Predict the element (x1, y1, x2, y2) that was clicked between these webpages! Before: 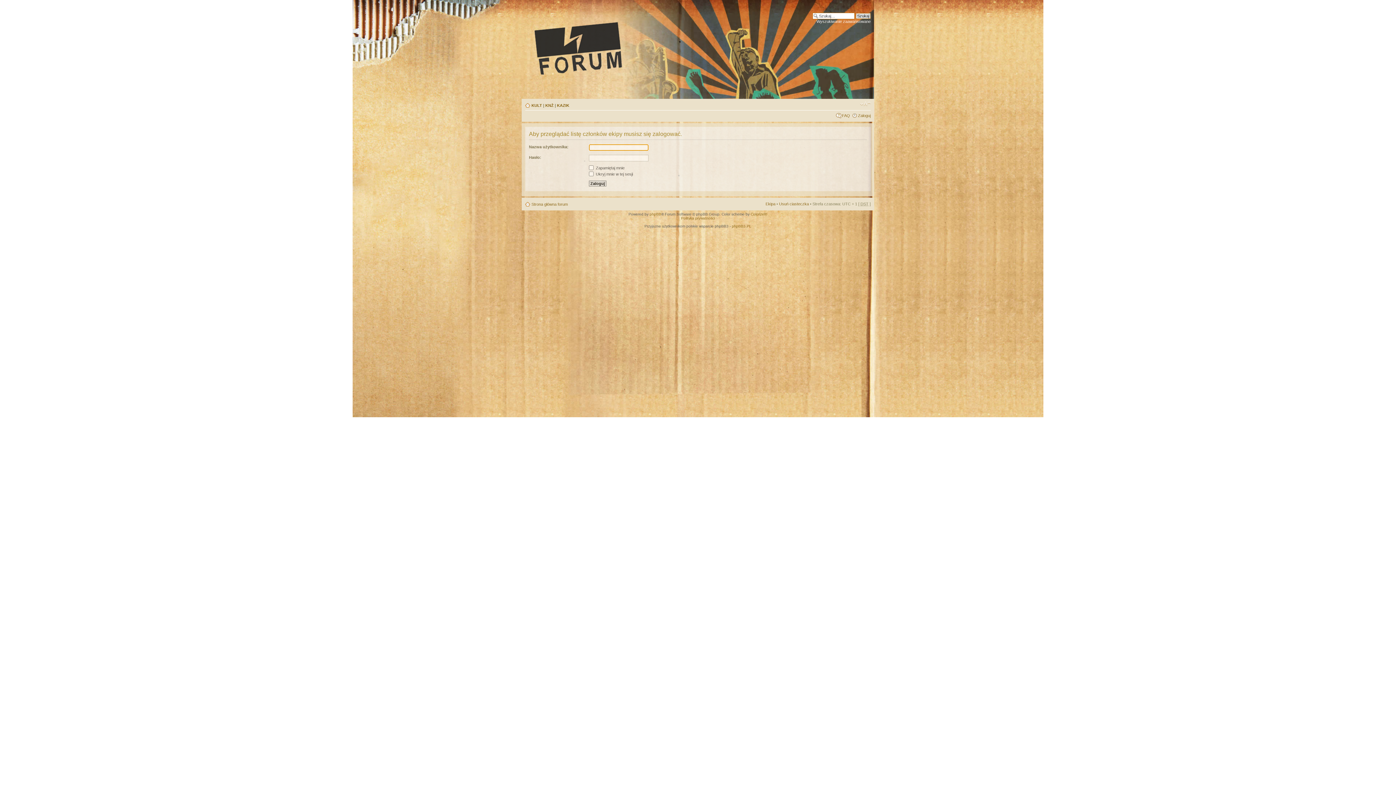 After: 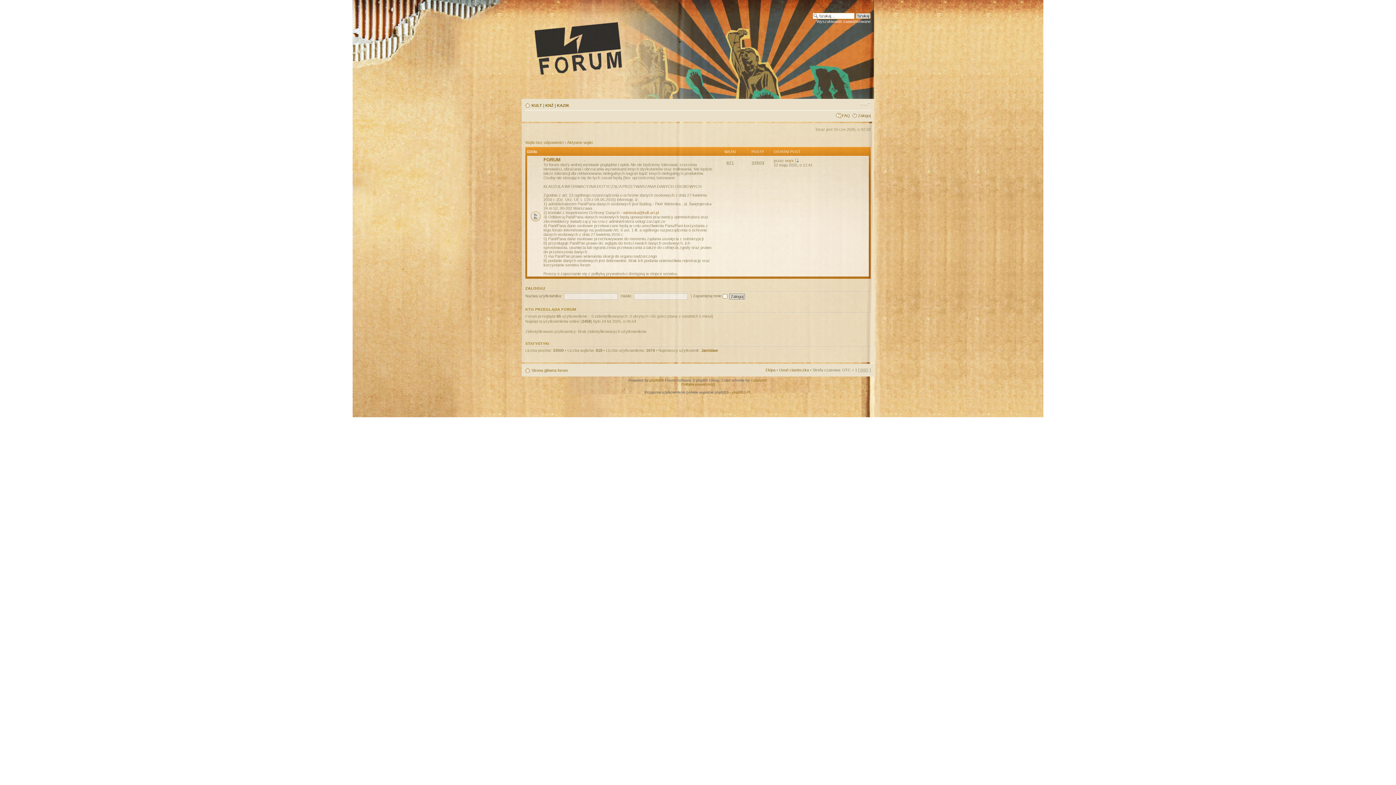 Action: bbox: (531, 202, 568, 206) label: Strona główna forum